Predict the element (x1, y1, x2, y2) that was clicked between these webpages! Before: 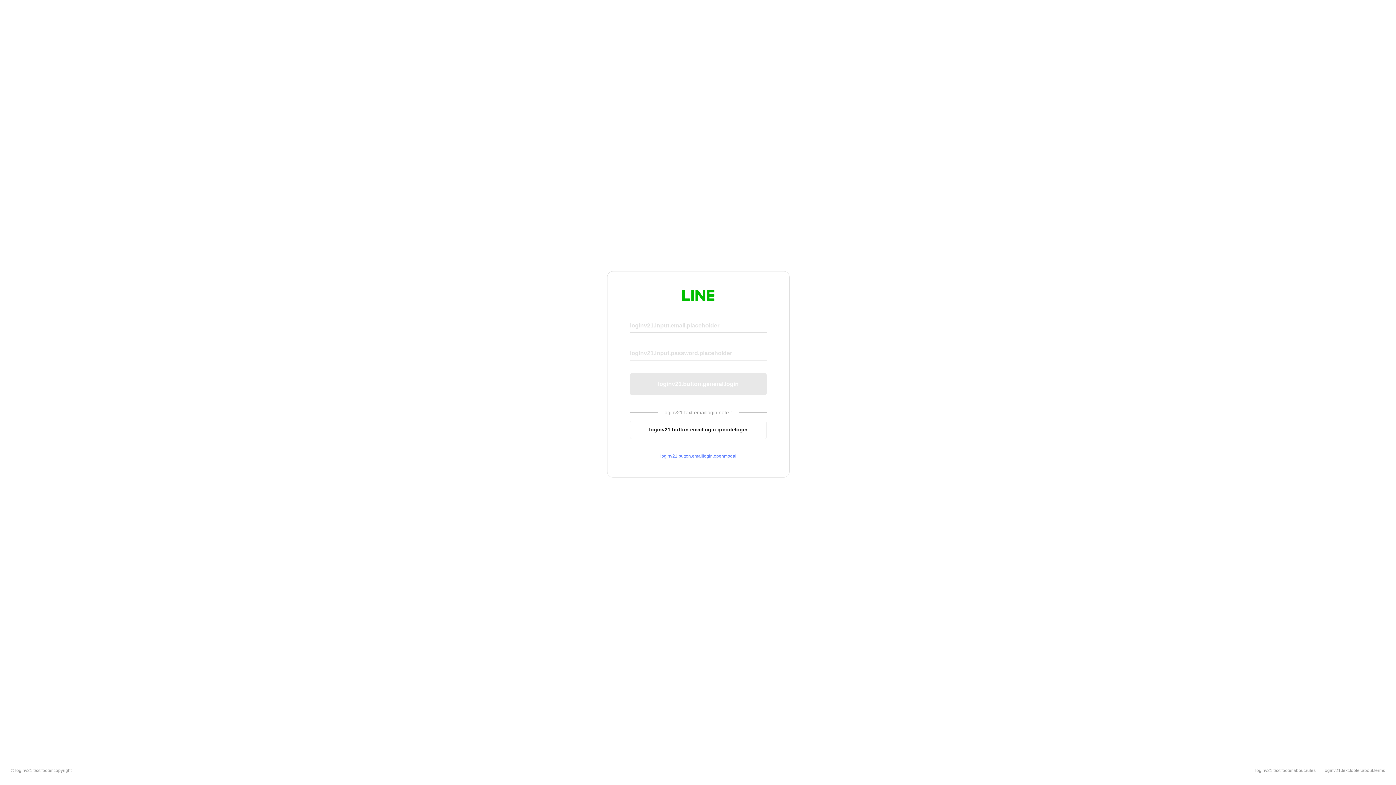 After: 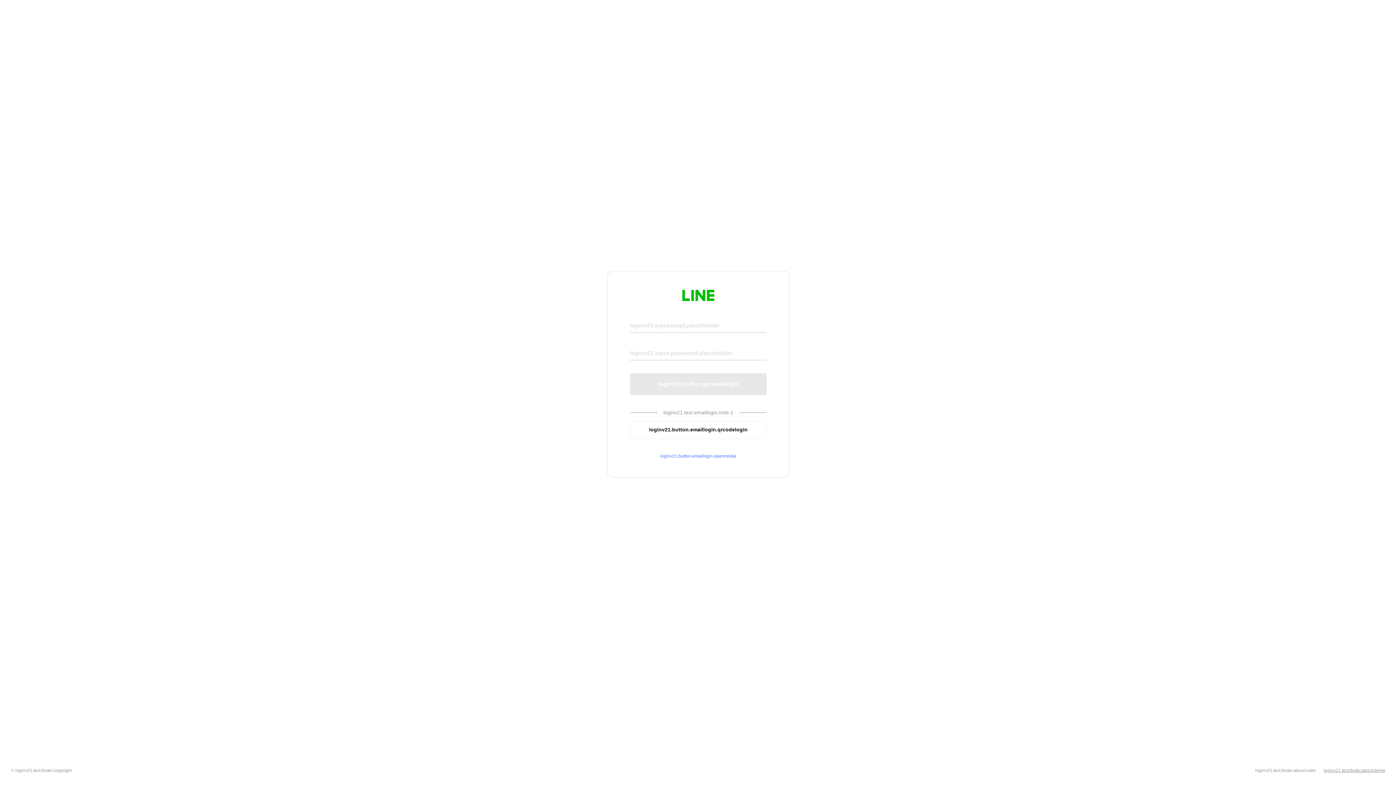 Action: bbox: (1324, 768, 1385, 773) label: loginv21.text.footer.about.terms